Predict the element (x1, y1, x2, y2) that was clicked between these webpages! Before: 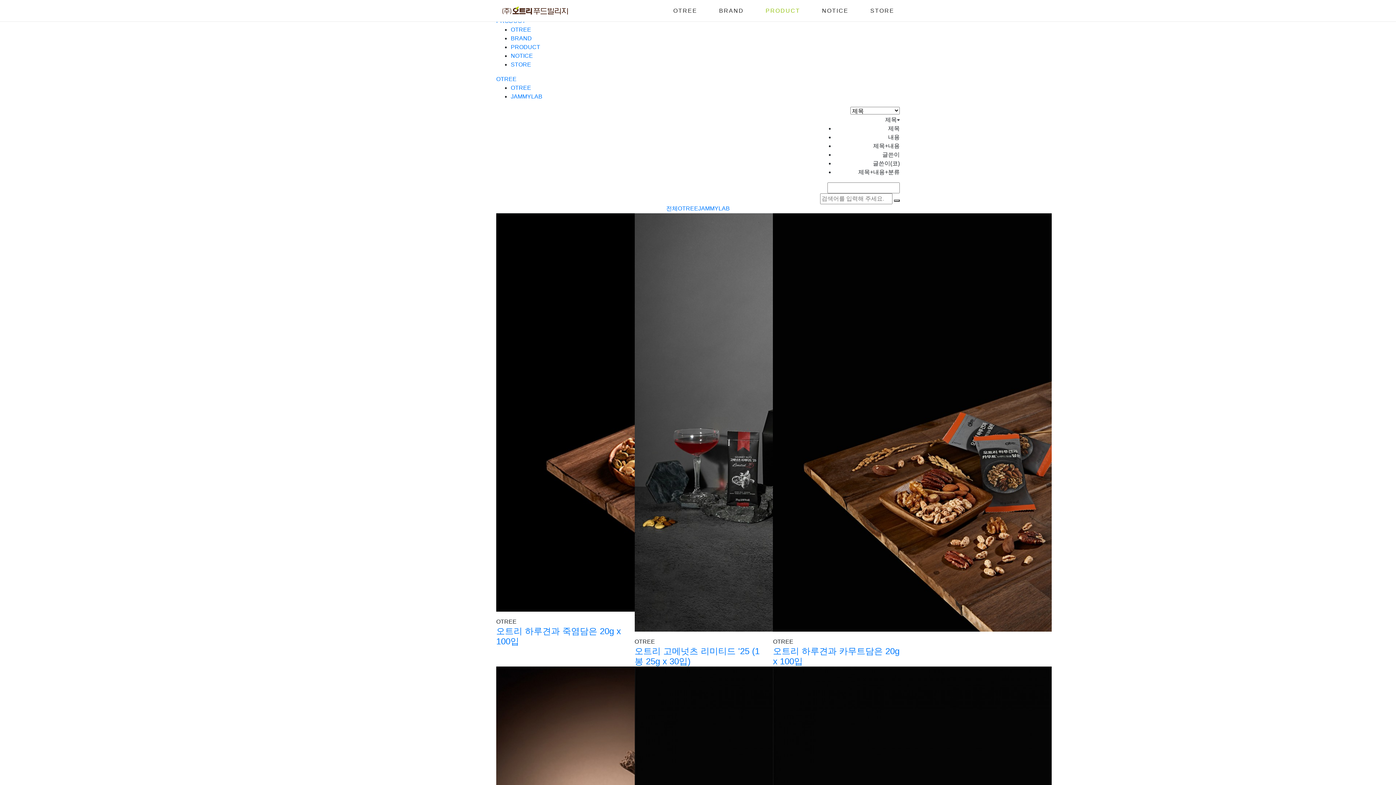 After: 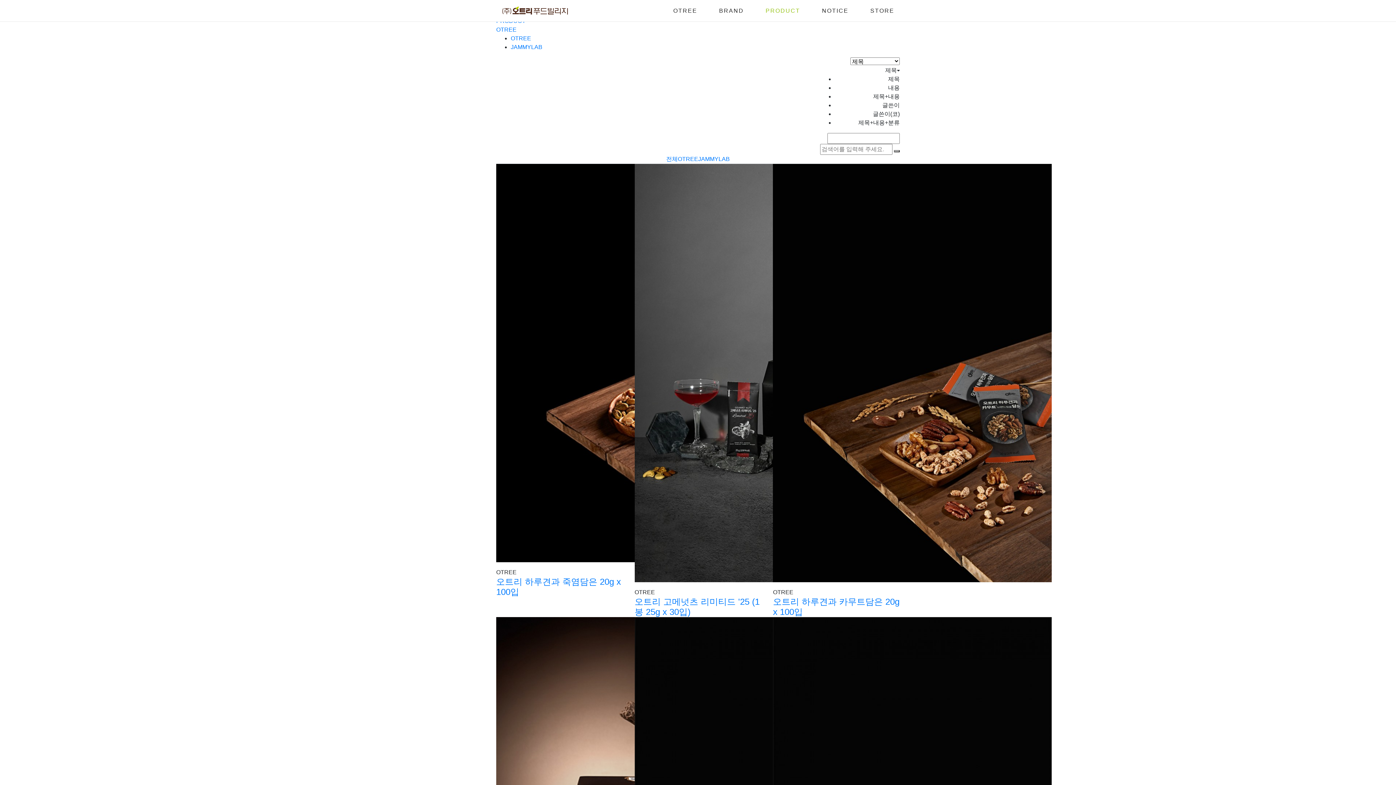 Action: bbox: (496, 76, 516, 82) label: OTREE